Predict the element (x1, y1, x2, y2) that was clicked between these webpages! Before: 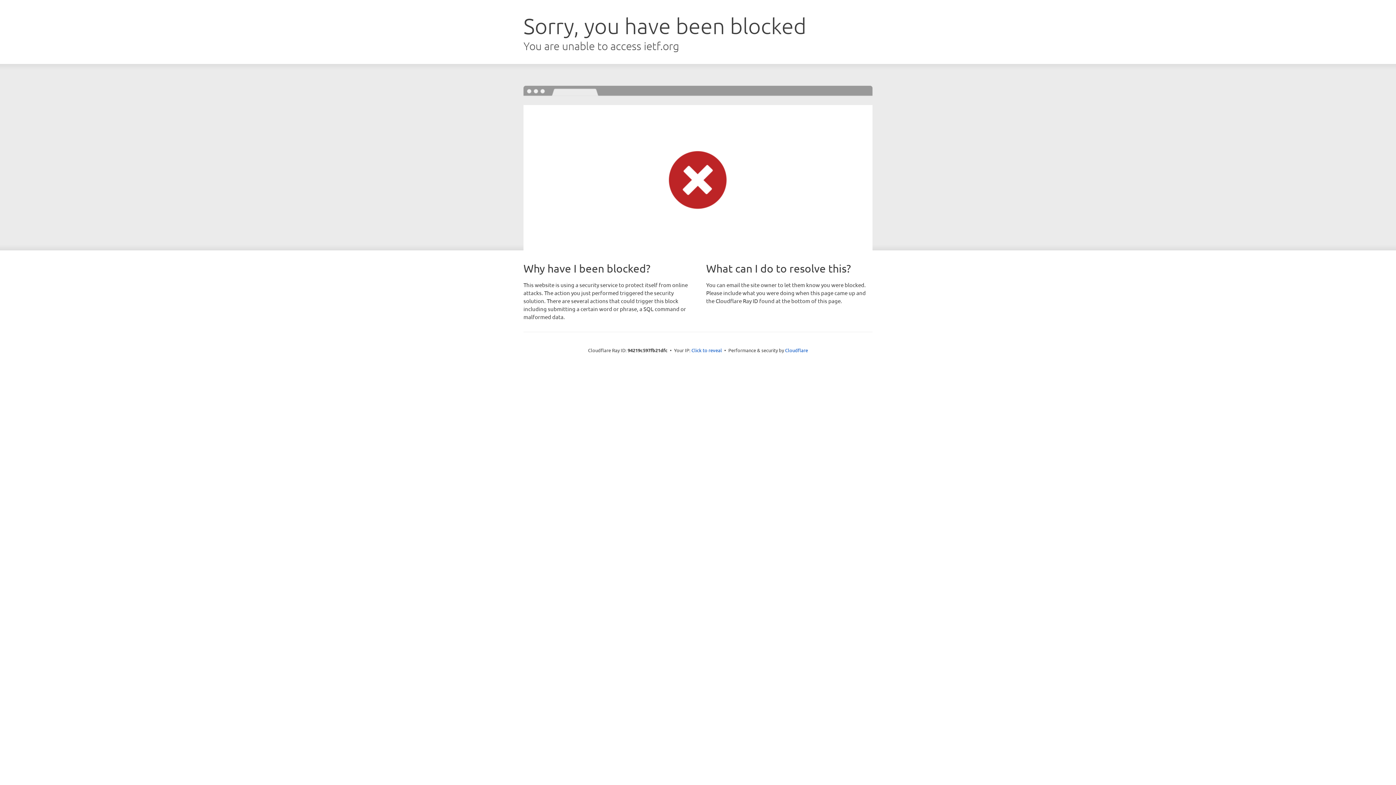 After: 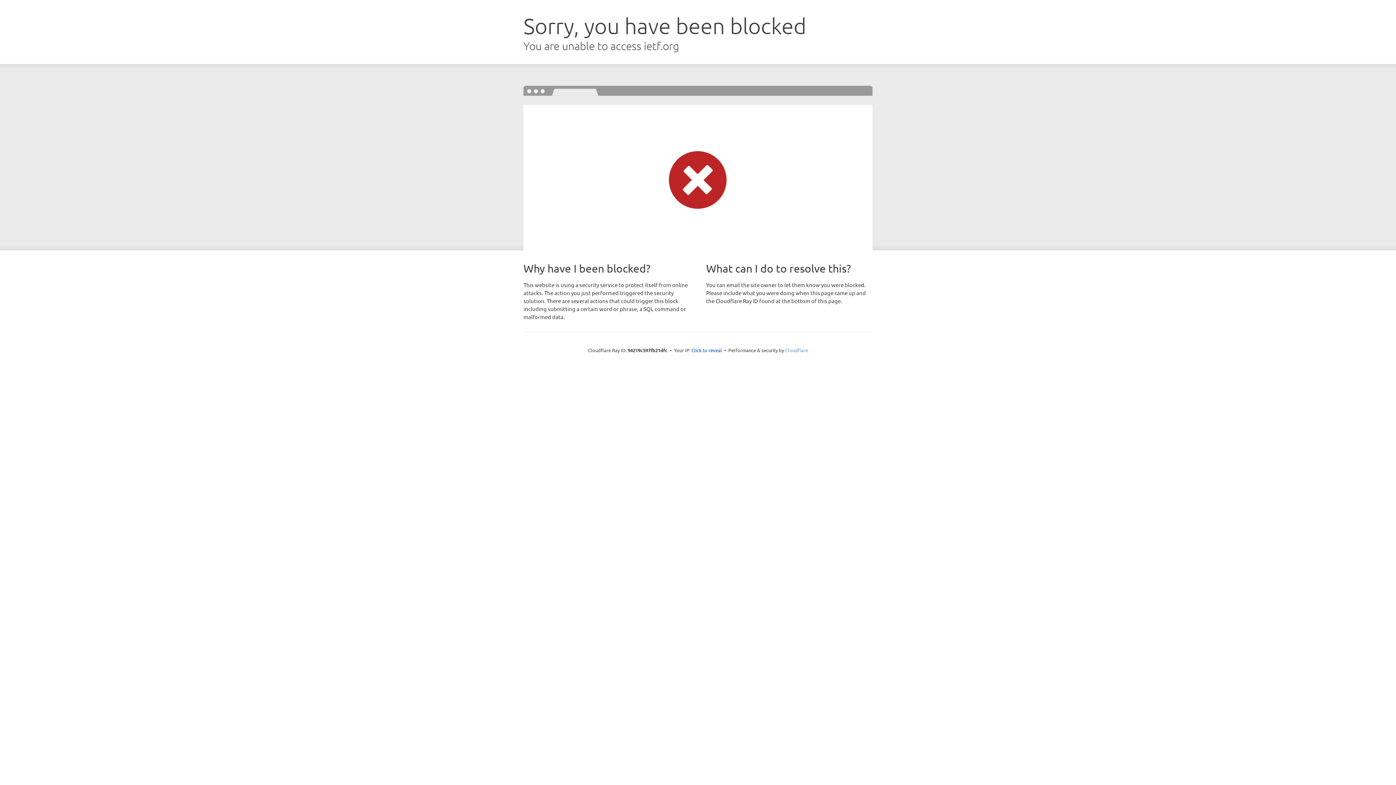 Action: label: Cloudflare bbox: (785, 347, 808, 353)